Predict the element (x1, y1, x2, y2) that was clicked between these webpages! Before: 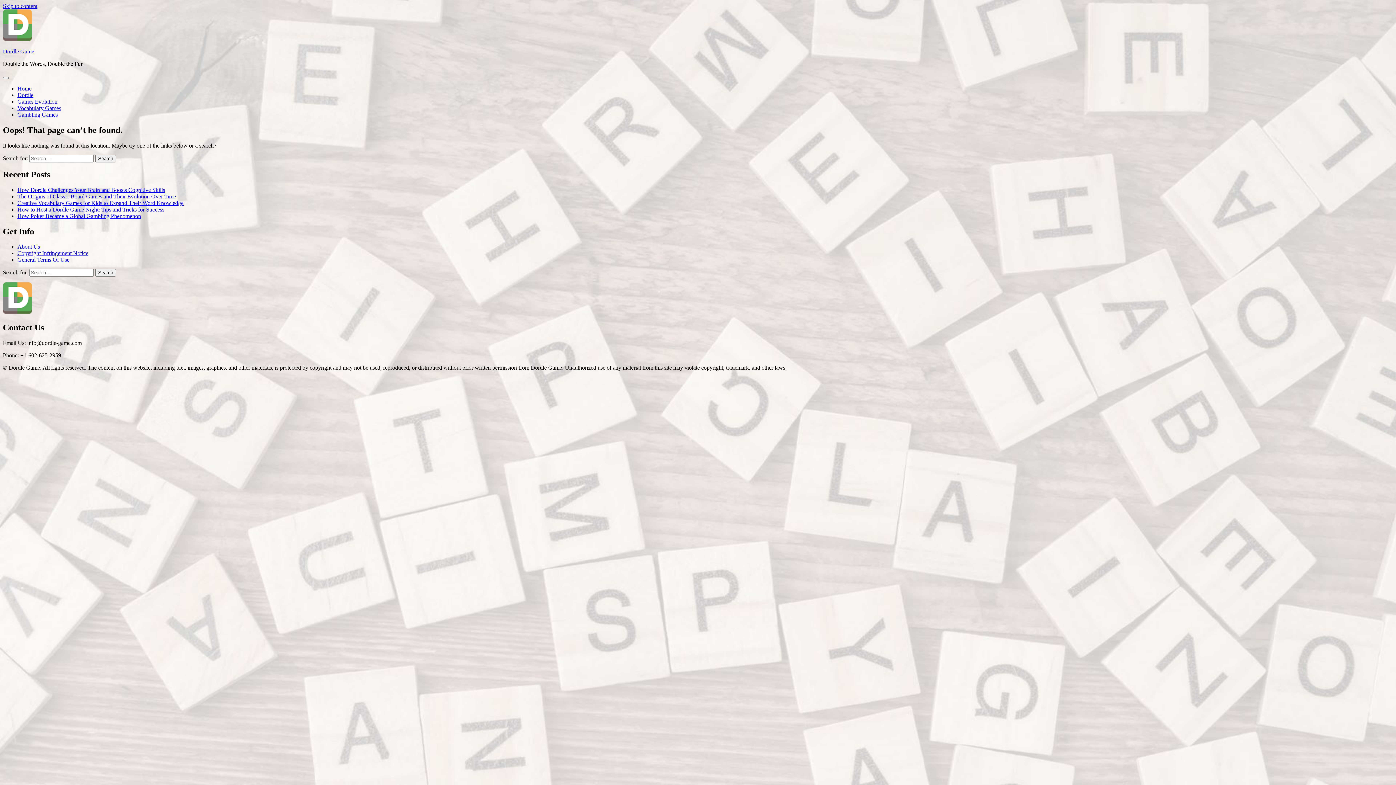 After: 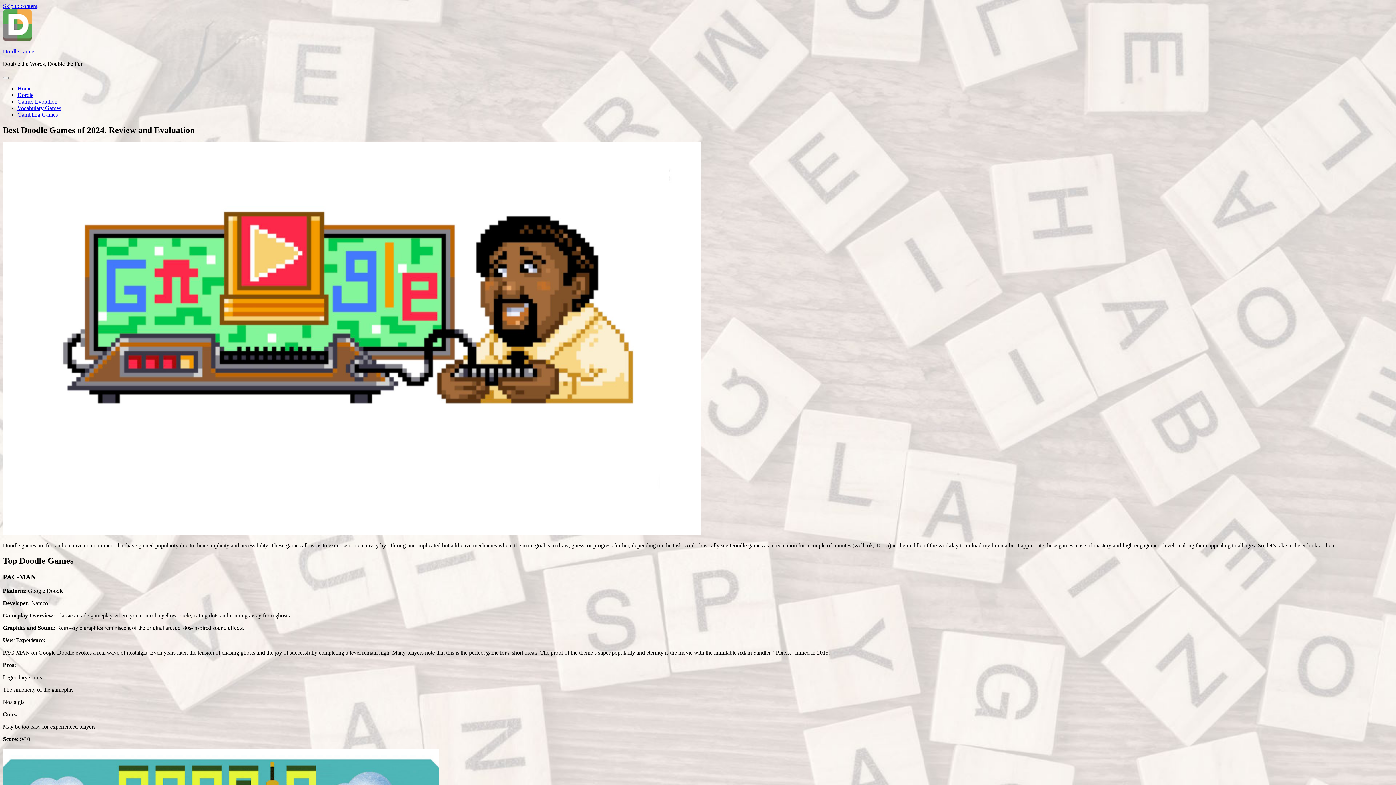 Action: bbox: (2, 48, 34, 54) label: Dordle Game